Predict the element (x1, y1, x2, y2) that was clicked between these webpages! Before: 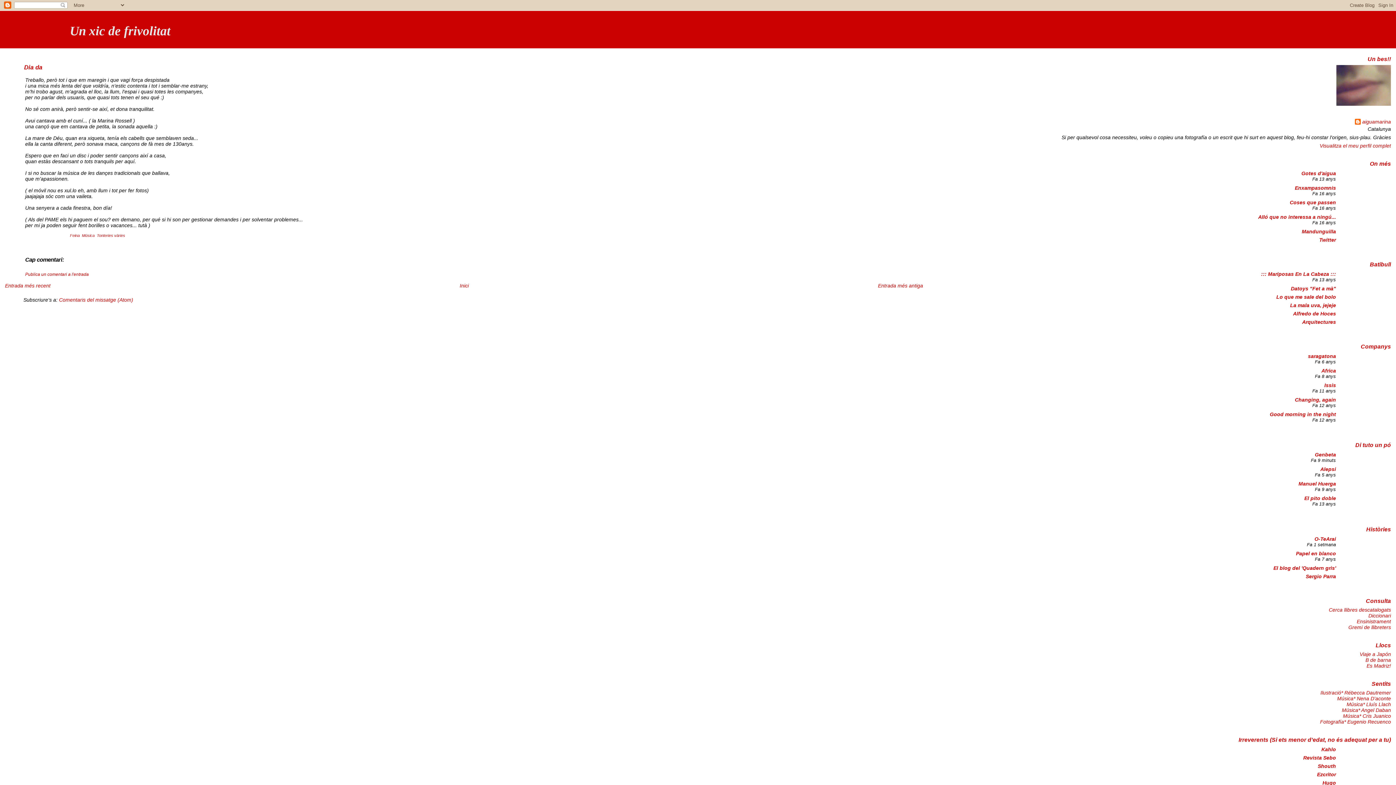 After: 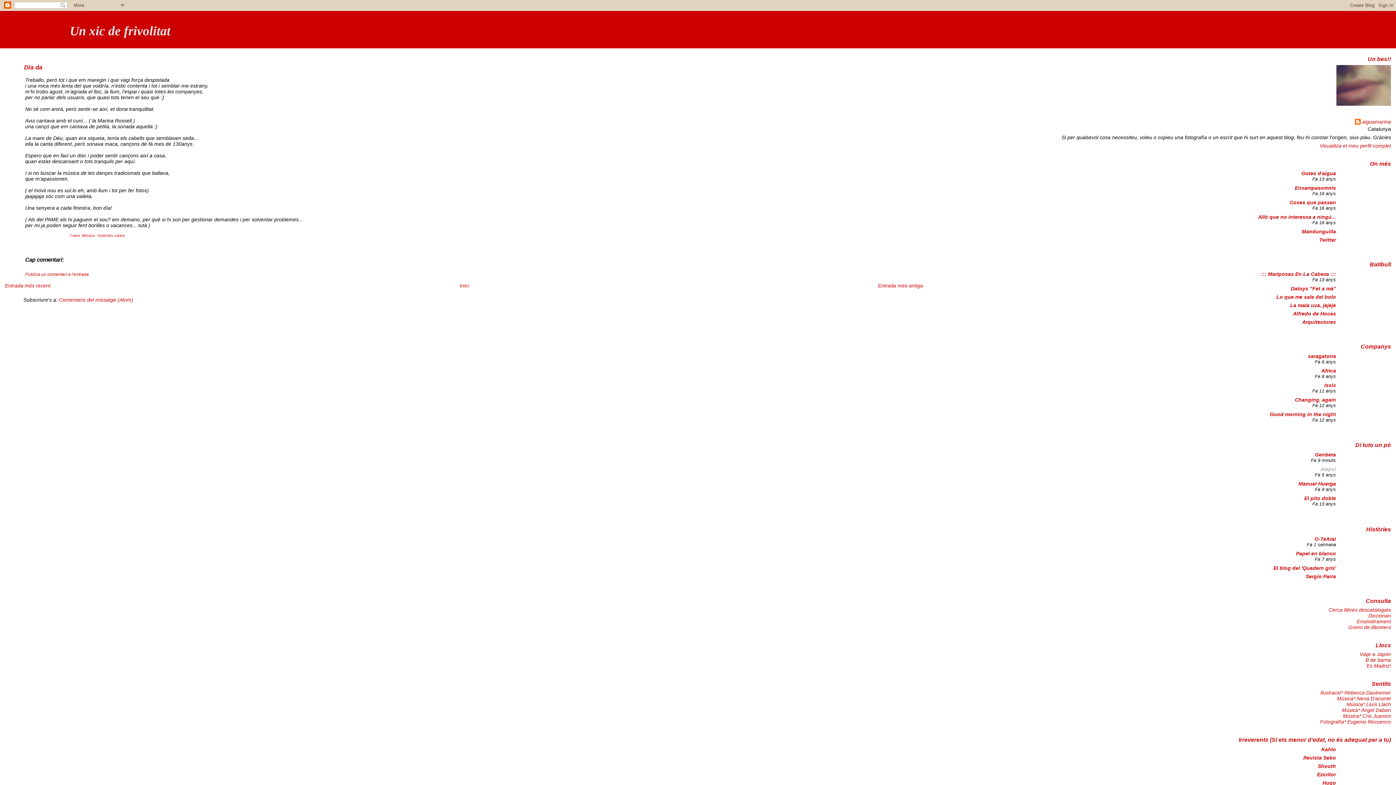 Action: bbox: (1320, 466, 1336, 472) label: Alepsi